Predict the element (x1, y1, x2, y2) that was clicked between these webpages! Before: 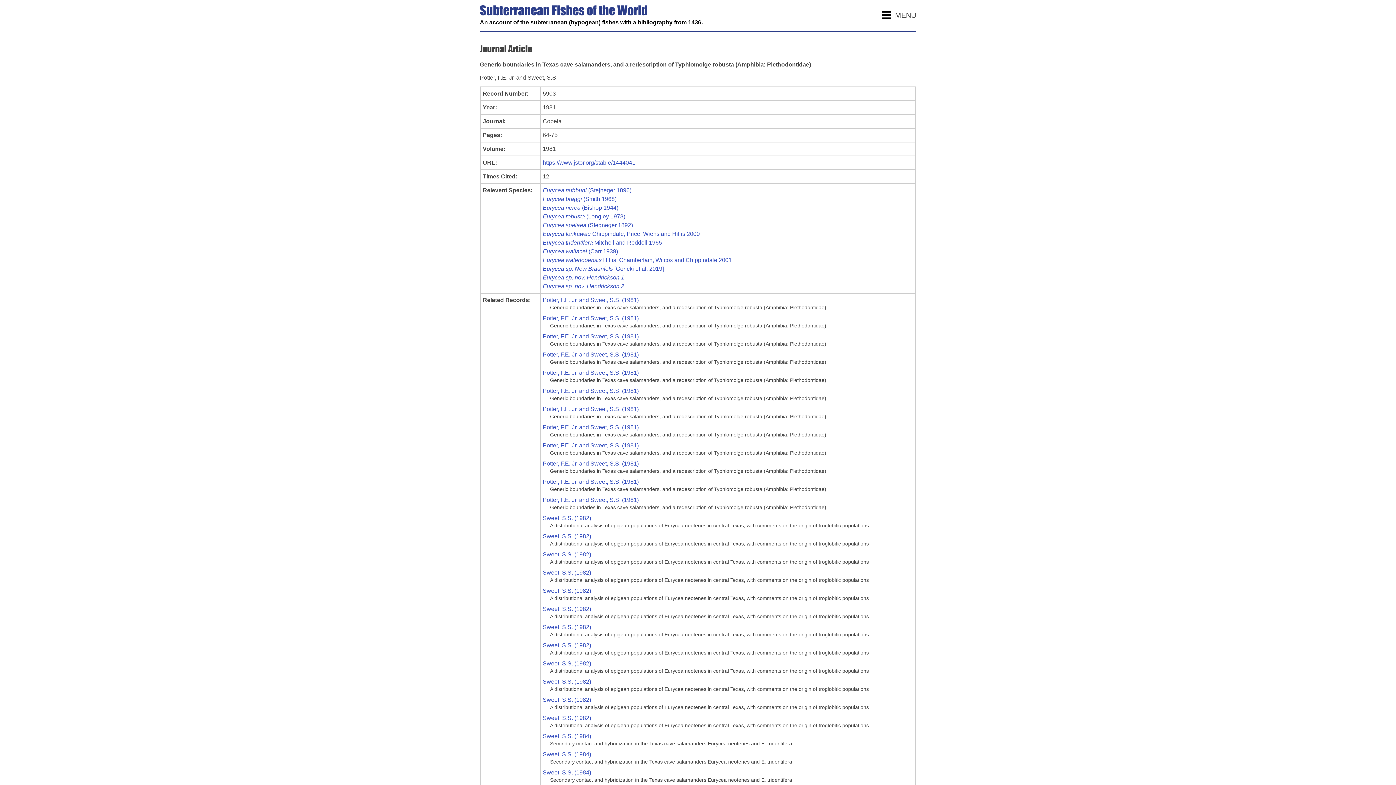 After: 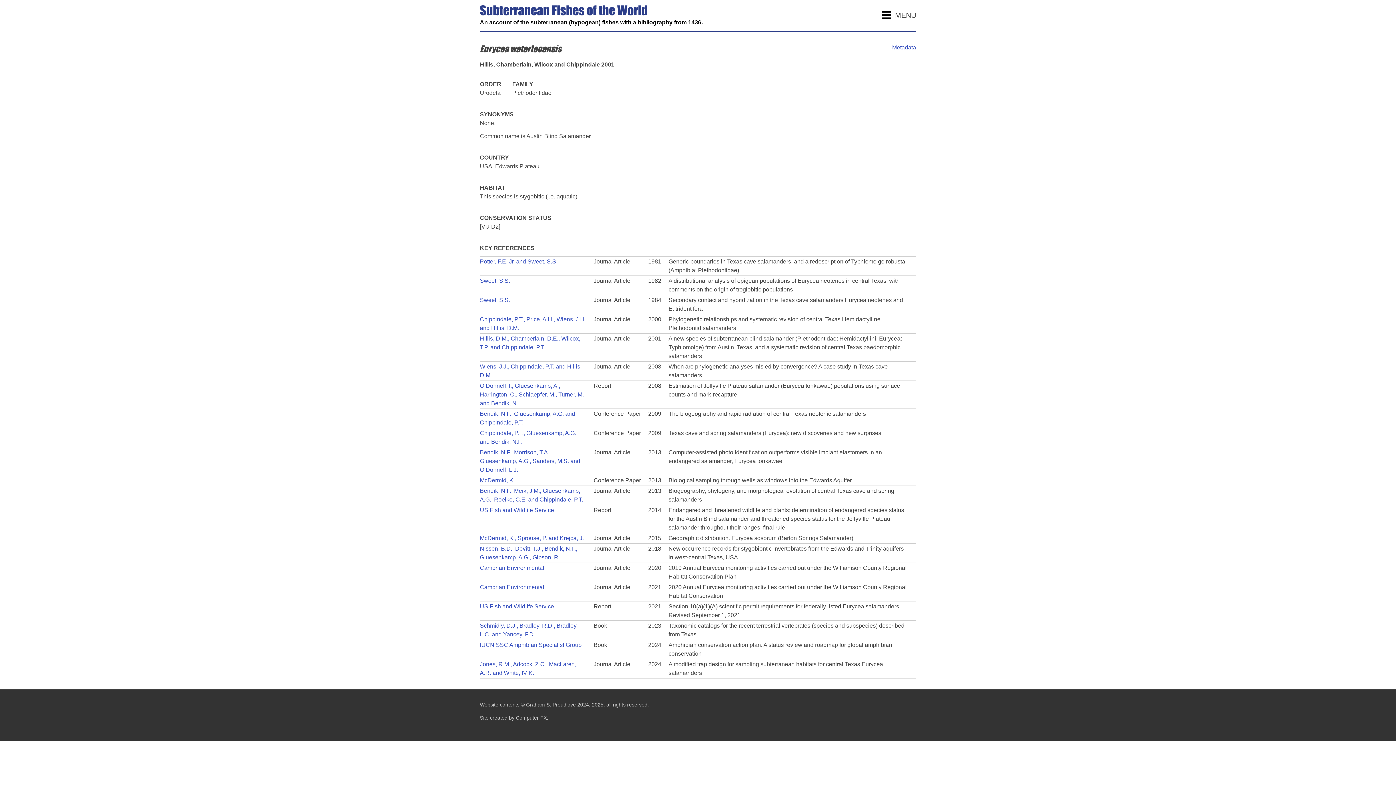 Action: bbox: (542, 256, 913, 264) label: Eurycea waterlooensis Hillis, Chamberlain, Wilcox and Chippindale 2001